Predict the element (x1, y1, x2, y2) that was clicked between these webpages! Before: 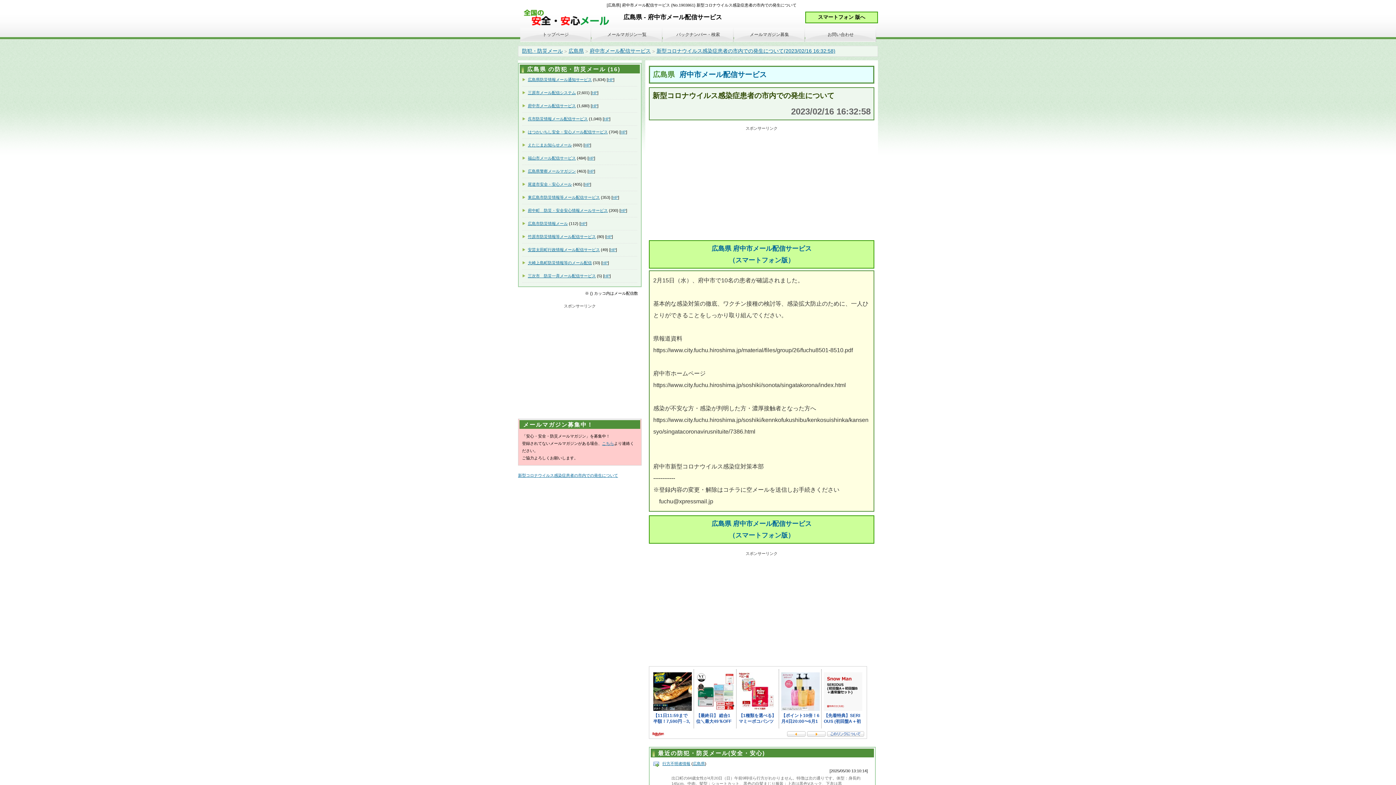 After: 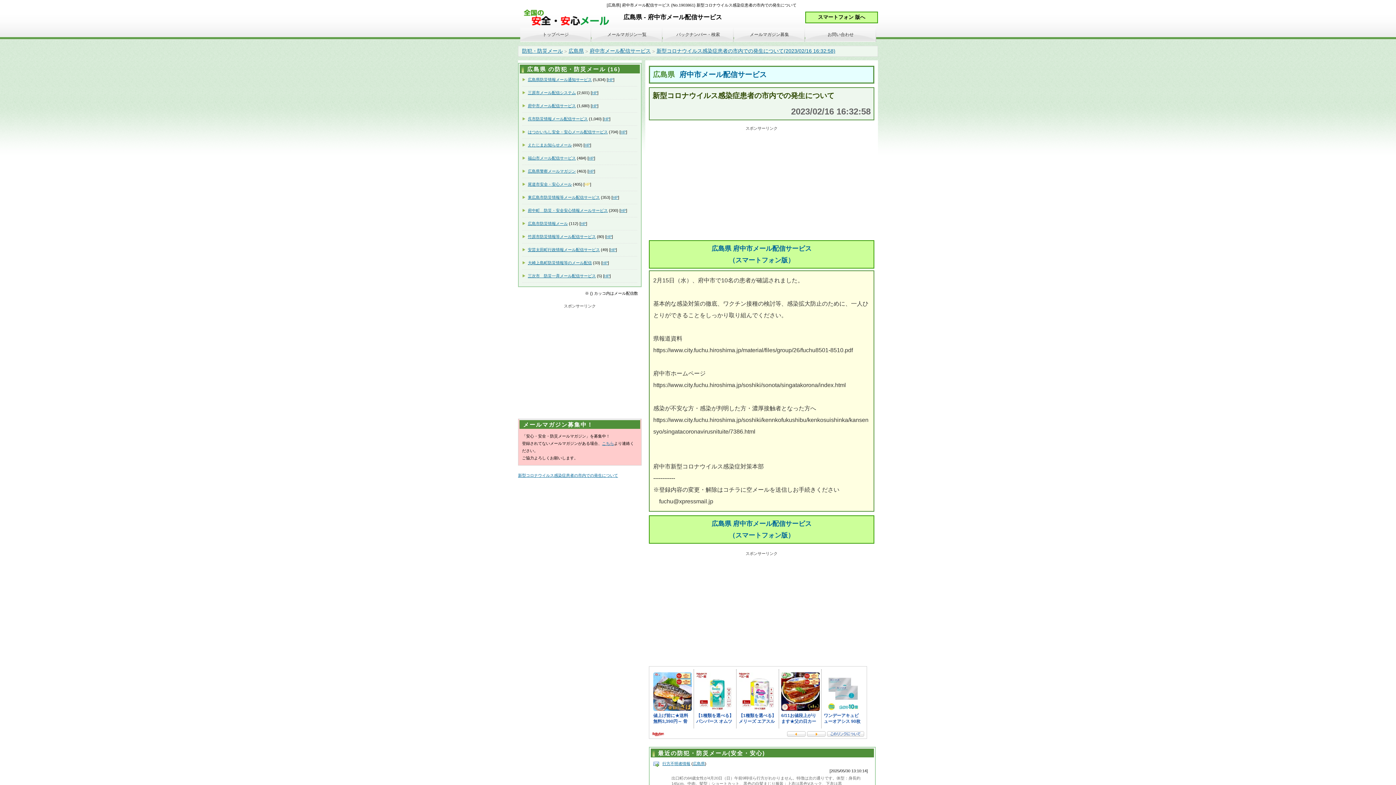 Action: label: HP bbox: (584, 182, 590, 186)